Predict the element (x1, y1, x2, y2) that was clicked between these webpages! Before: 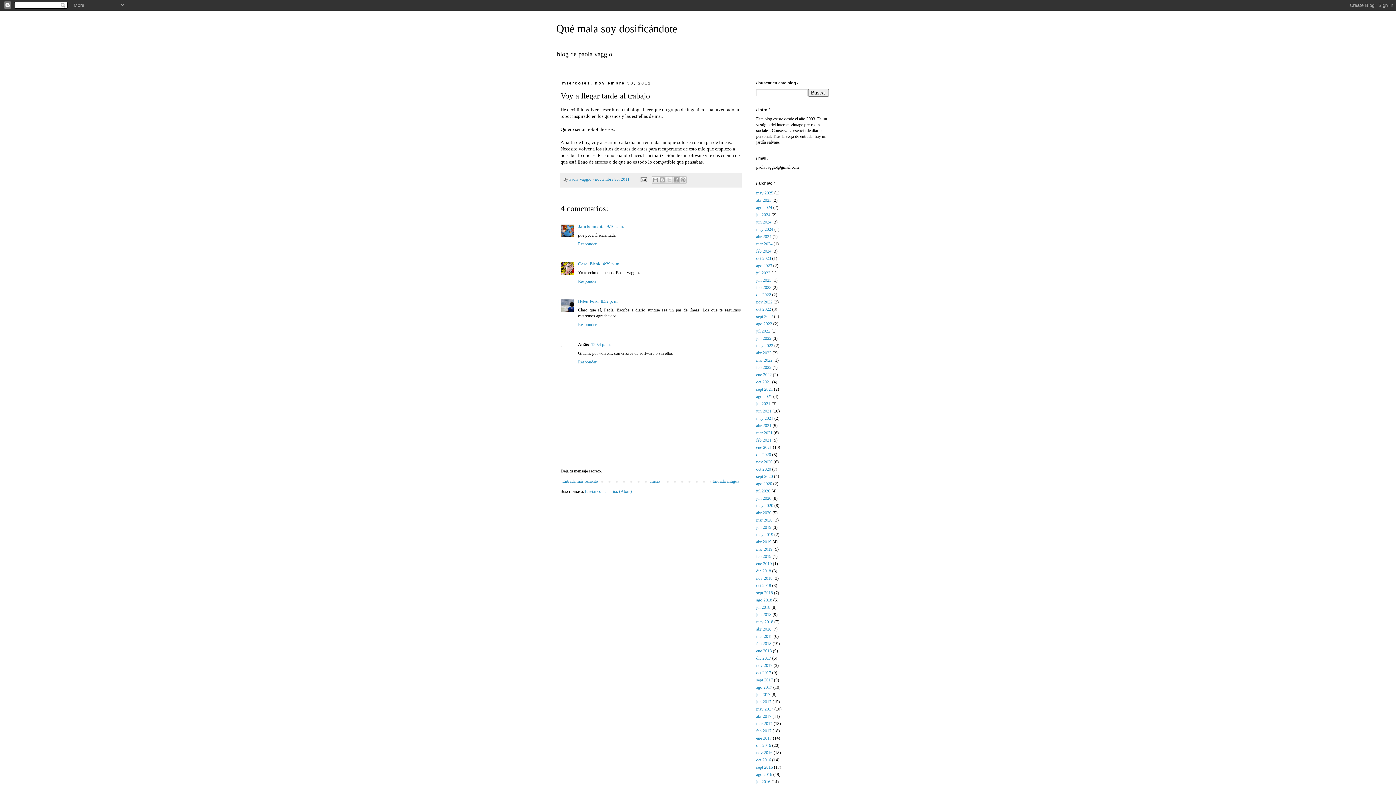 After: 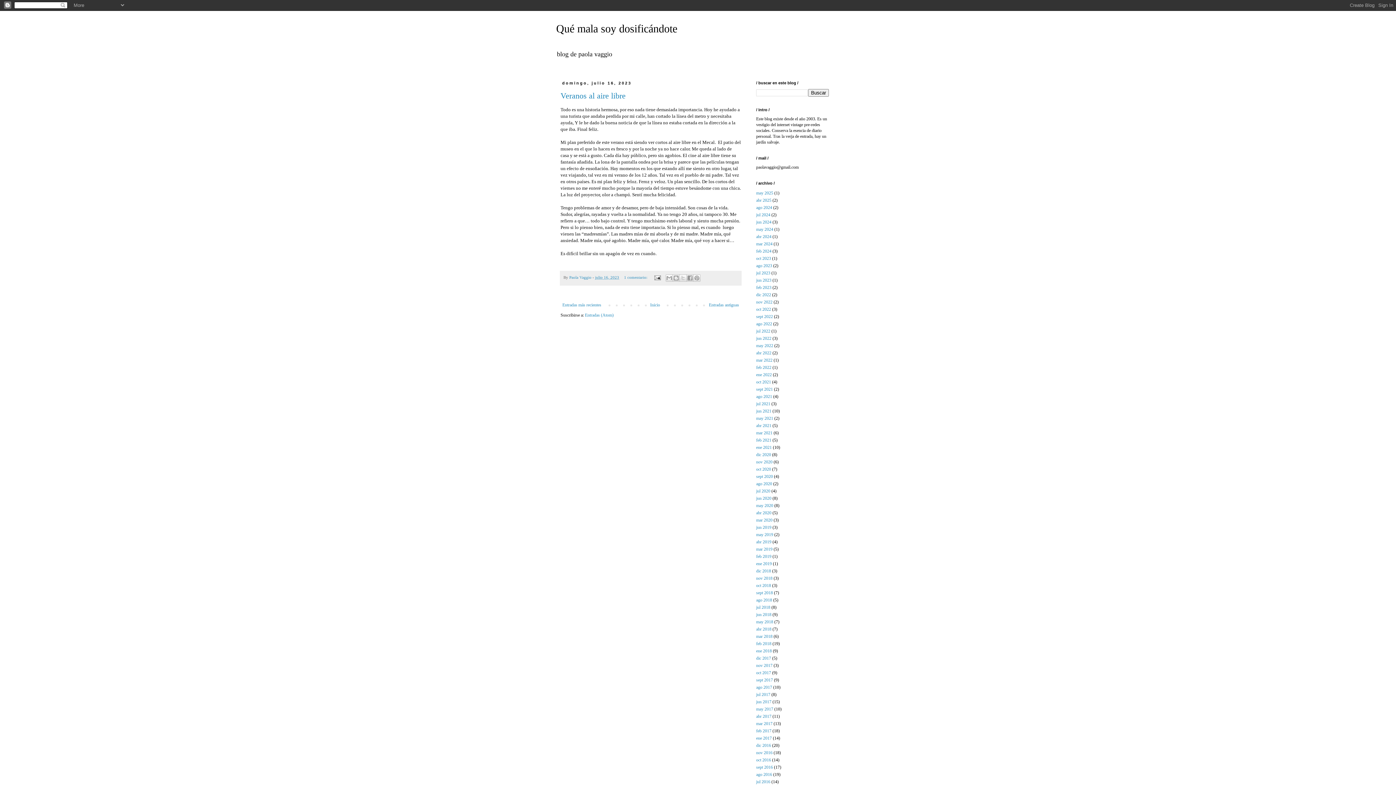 Action: bbox: (756, 270, 770, 275) label: jul 2023